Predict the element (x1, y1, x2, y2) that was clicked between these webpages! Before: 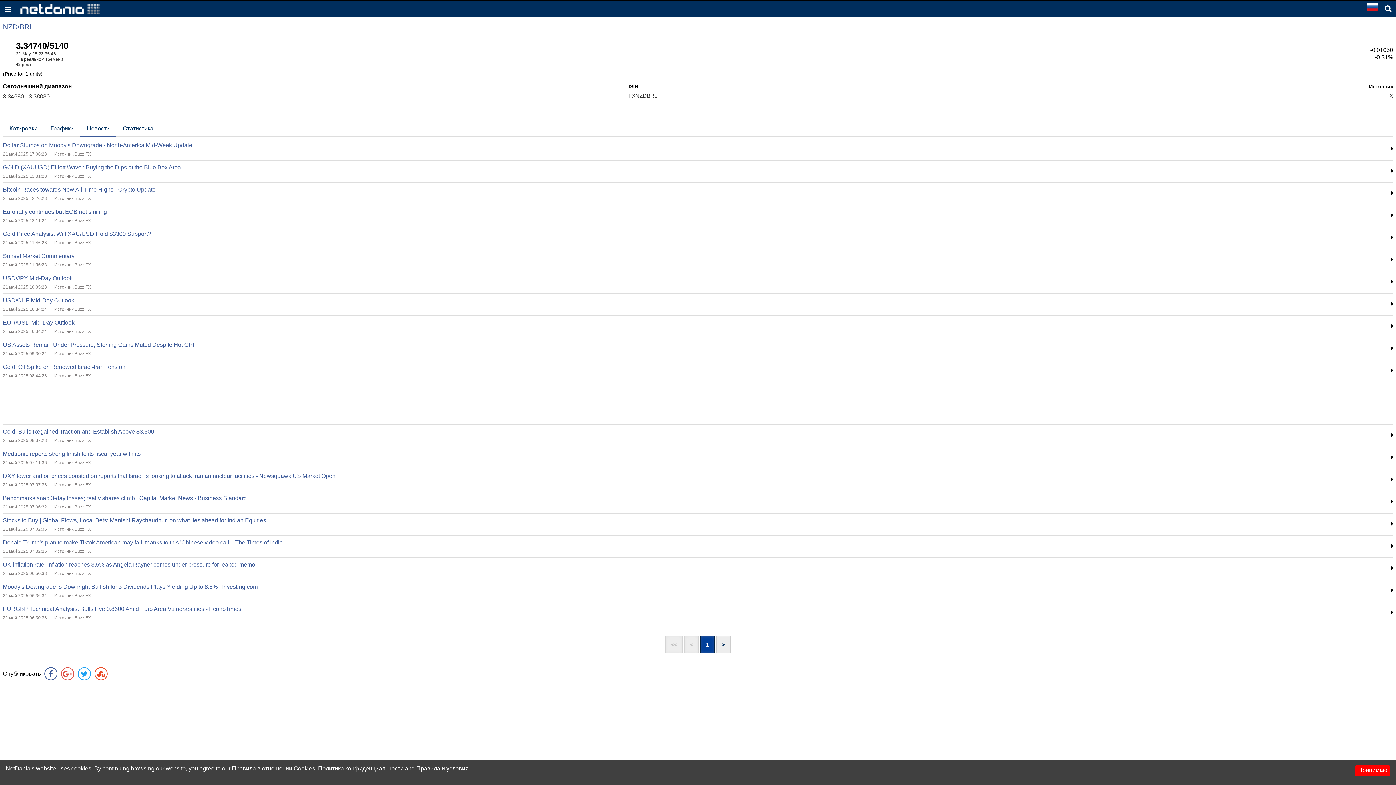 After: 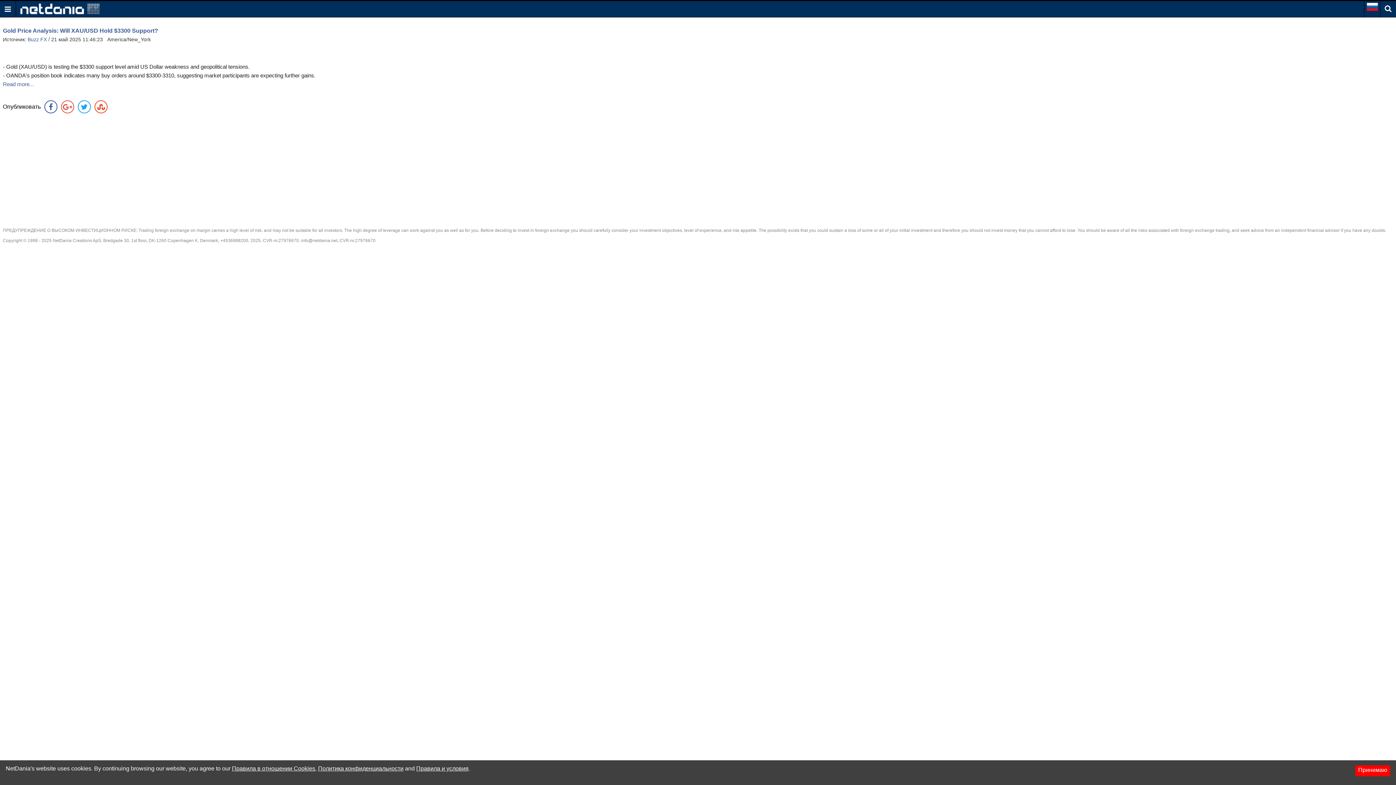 Action: bbox: (2, 230, 150, 237) label: Gold Price Analysis: Will XAU/USD Hold $3300 Support?